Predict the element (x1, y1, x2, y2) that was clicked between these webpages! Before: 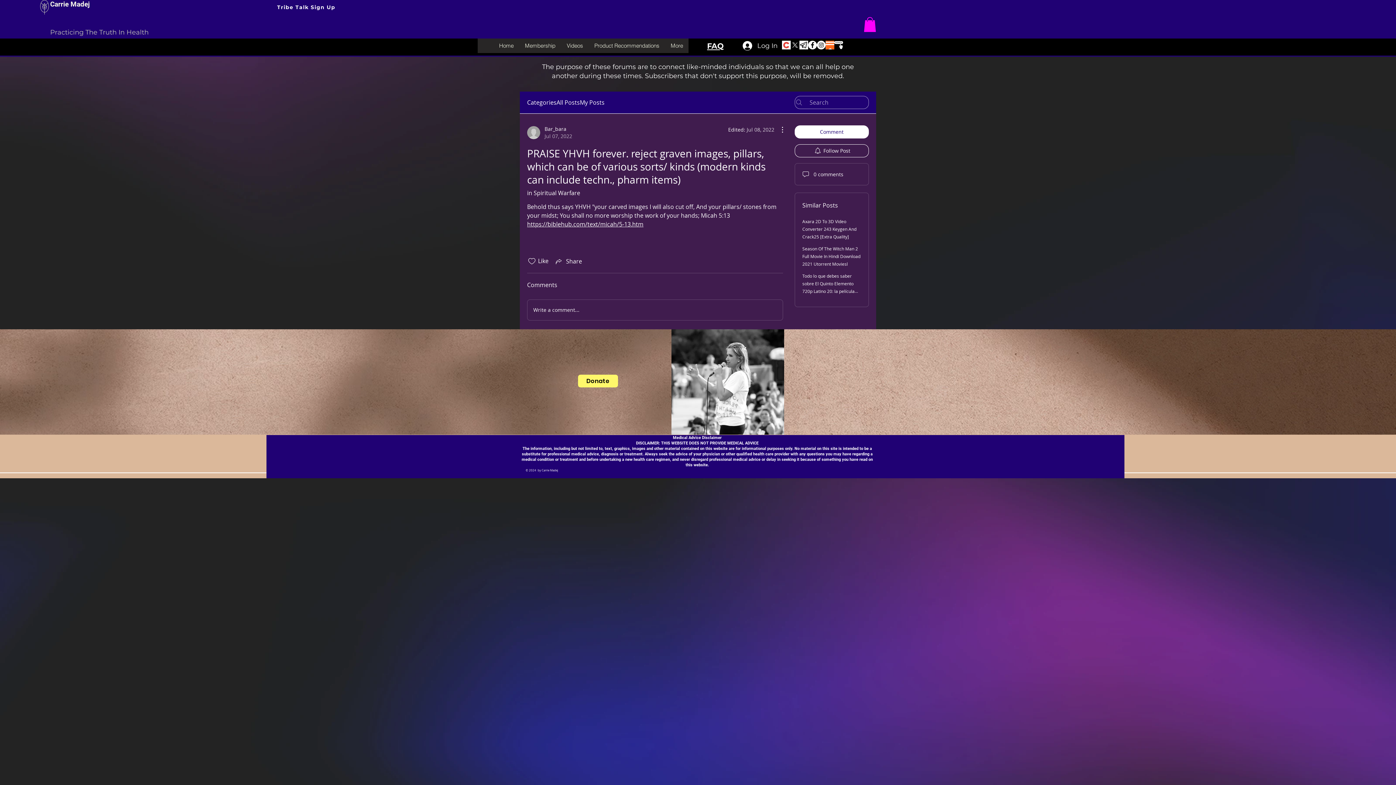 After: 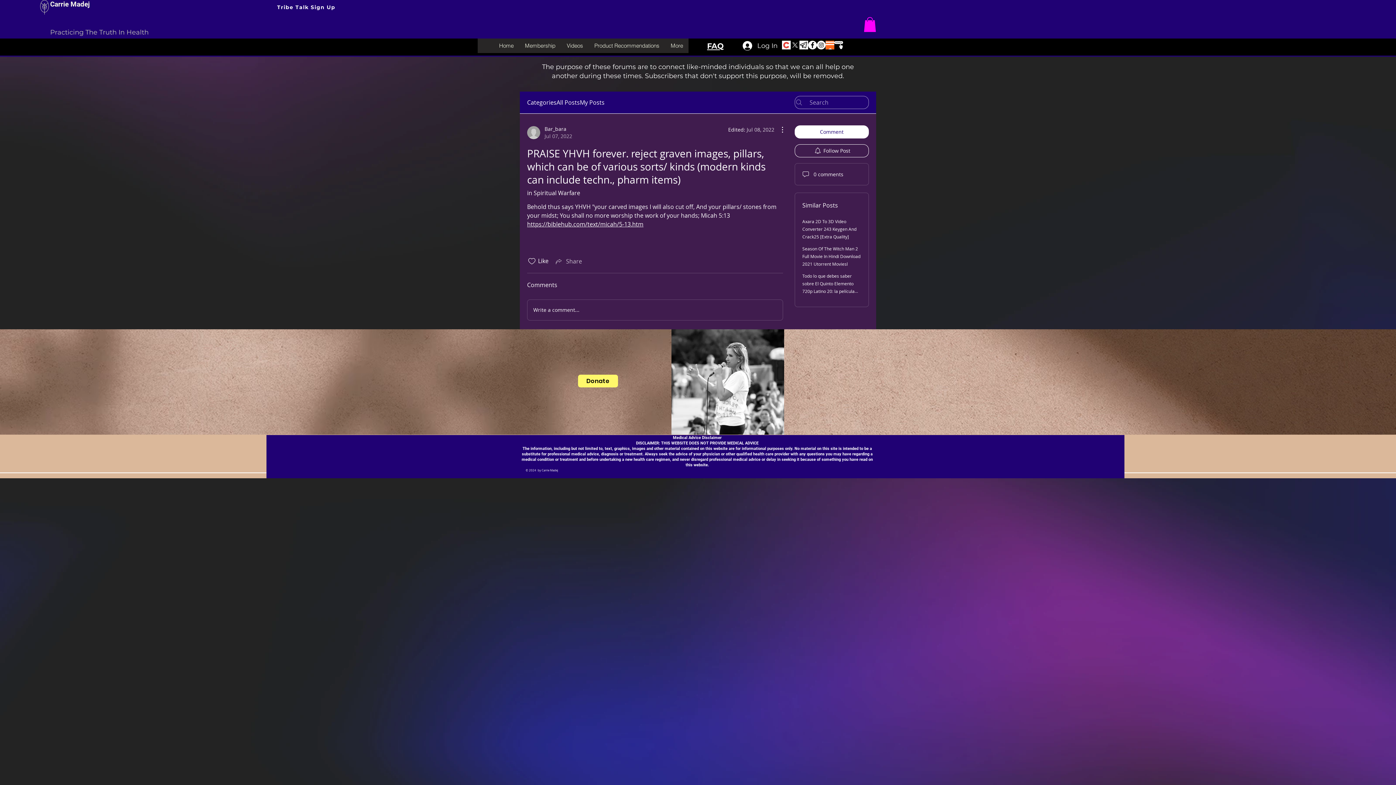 Action: bbox: (554, 256, 582, 265) label: Share via link